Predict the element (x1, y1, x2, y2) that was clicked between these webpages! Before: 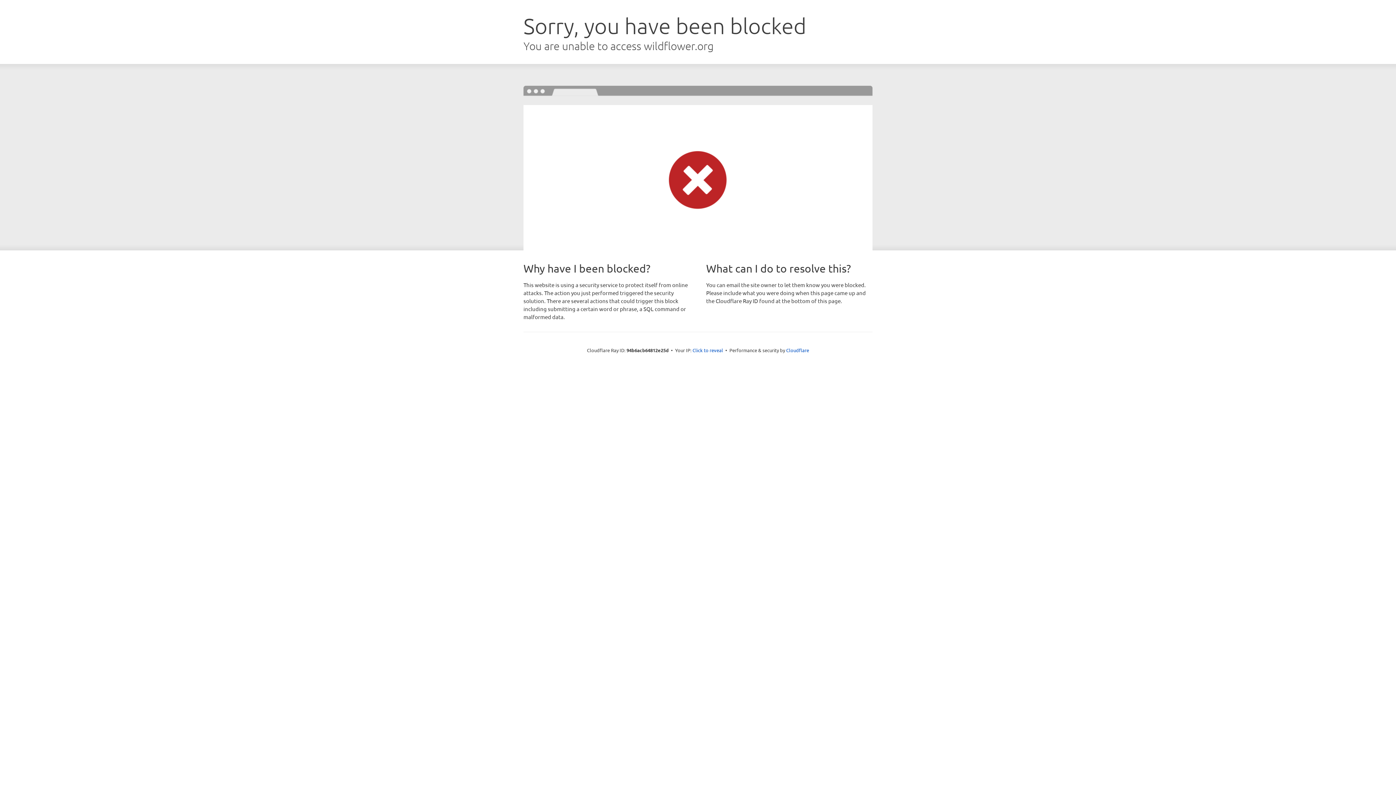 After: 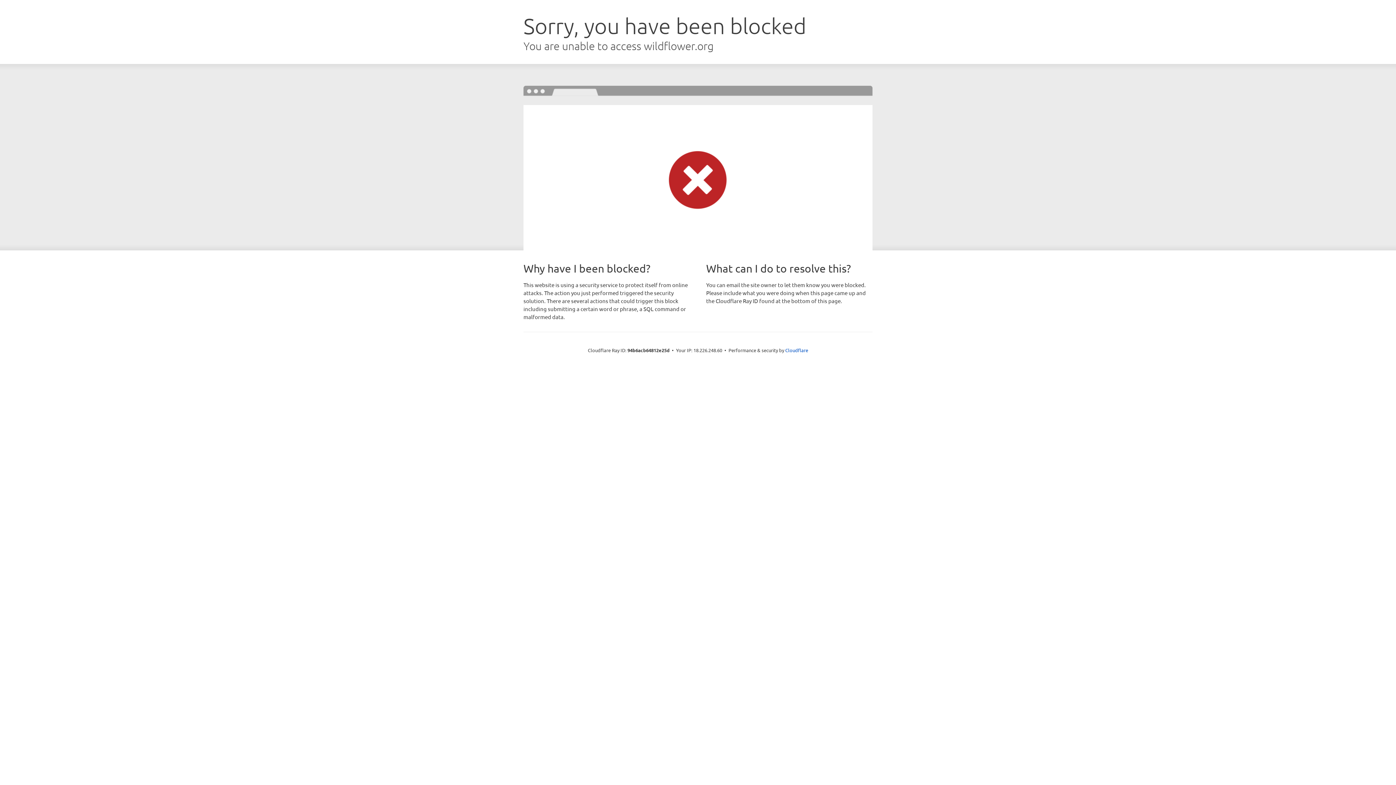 Action: bbox: (692, 346, 723, 353) label: Click to reveal